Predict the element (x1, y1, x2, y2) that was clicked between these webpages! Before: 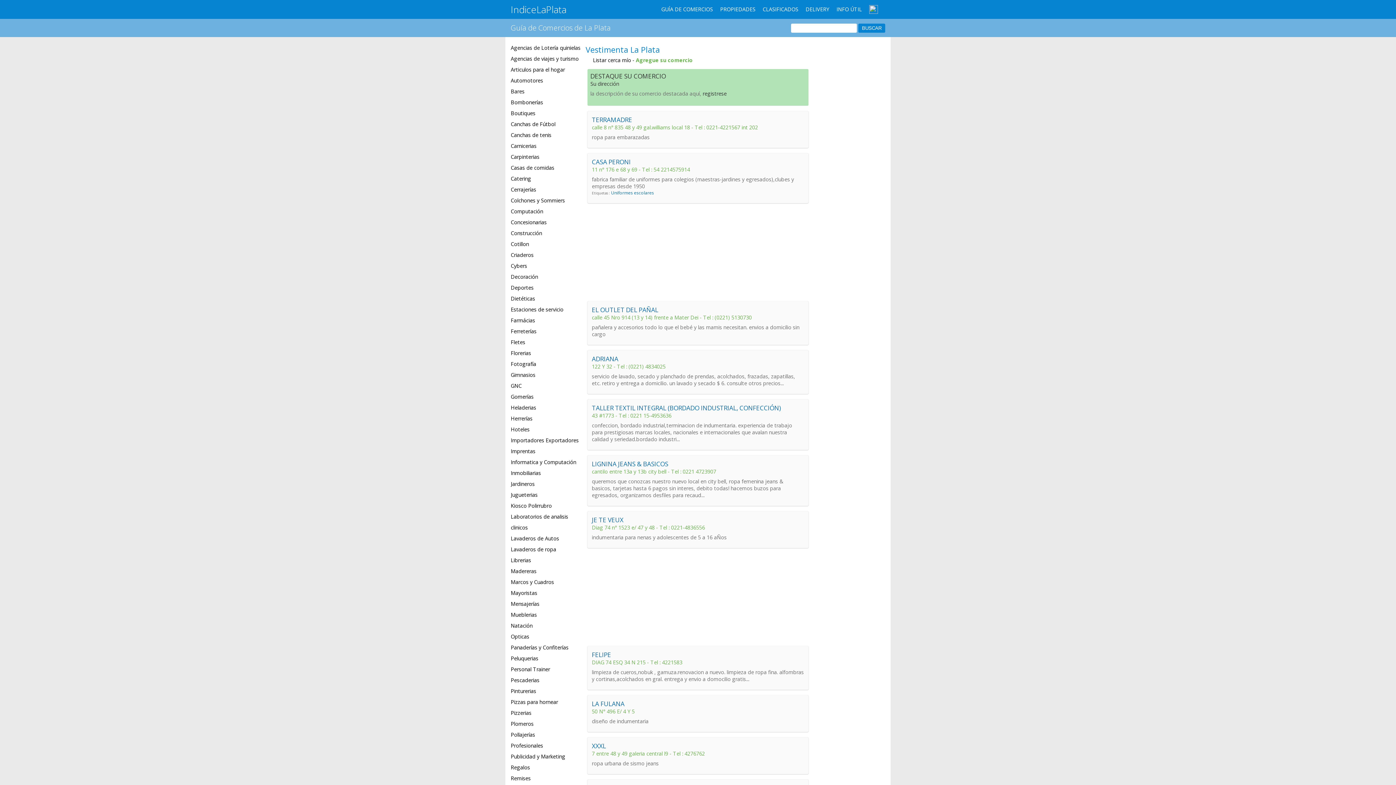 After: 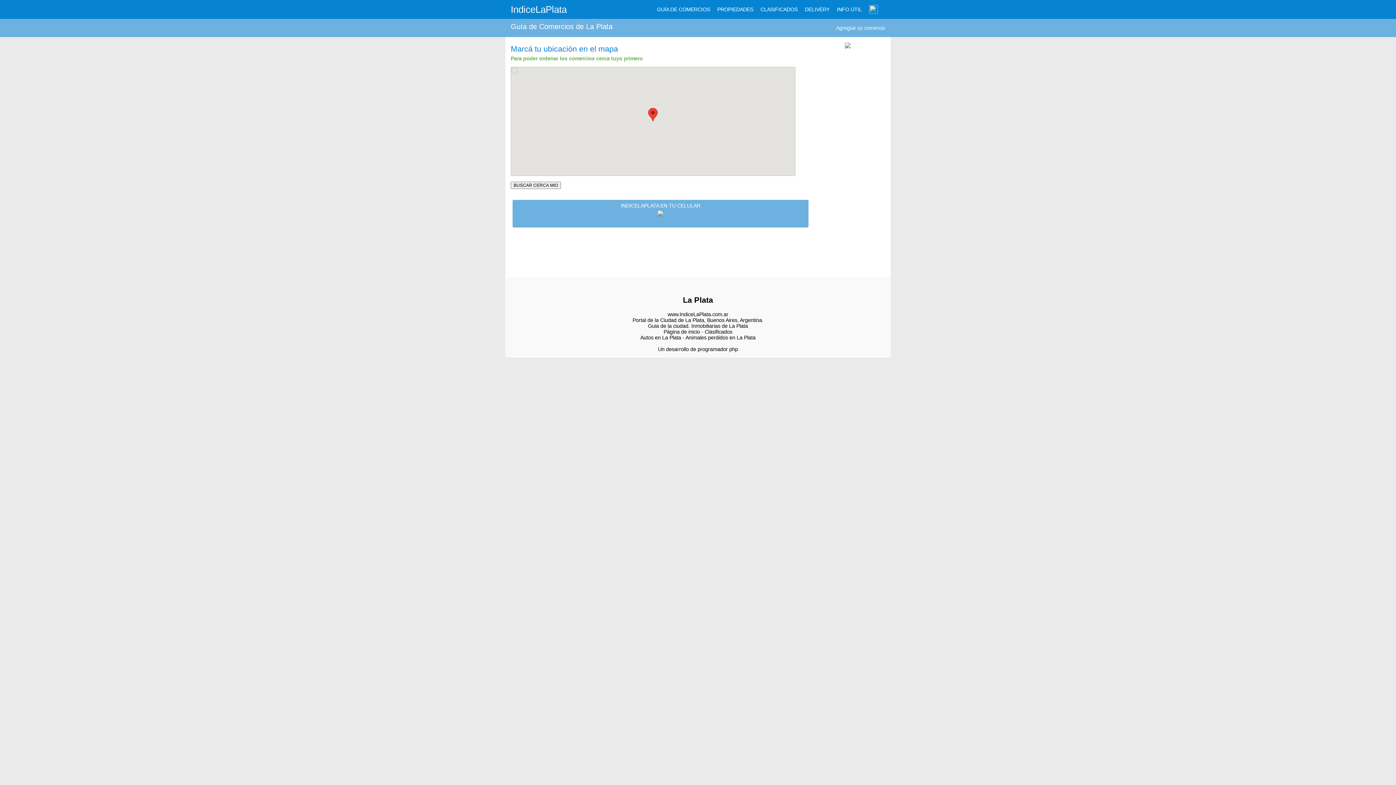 Action: bbox: (585, 56, 631, 63) label:  Listar cerca mío